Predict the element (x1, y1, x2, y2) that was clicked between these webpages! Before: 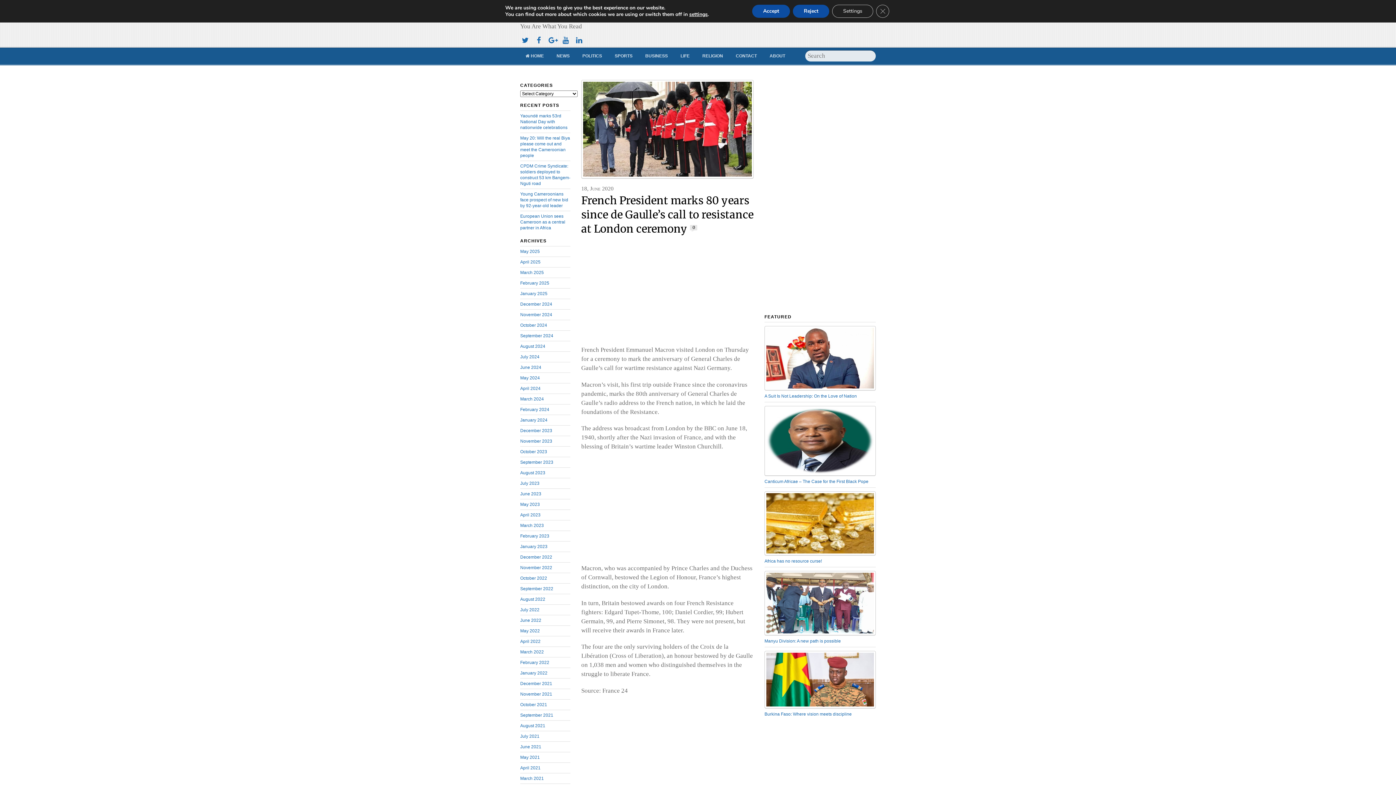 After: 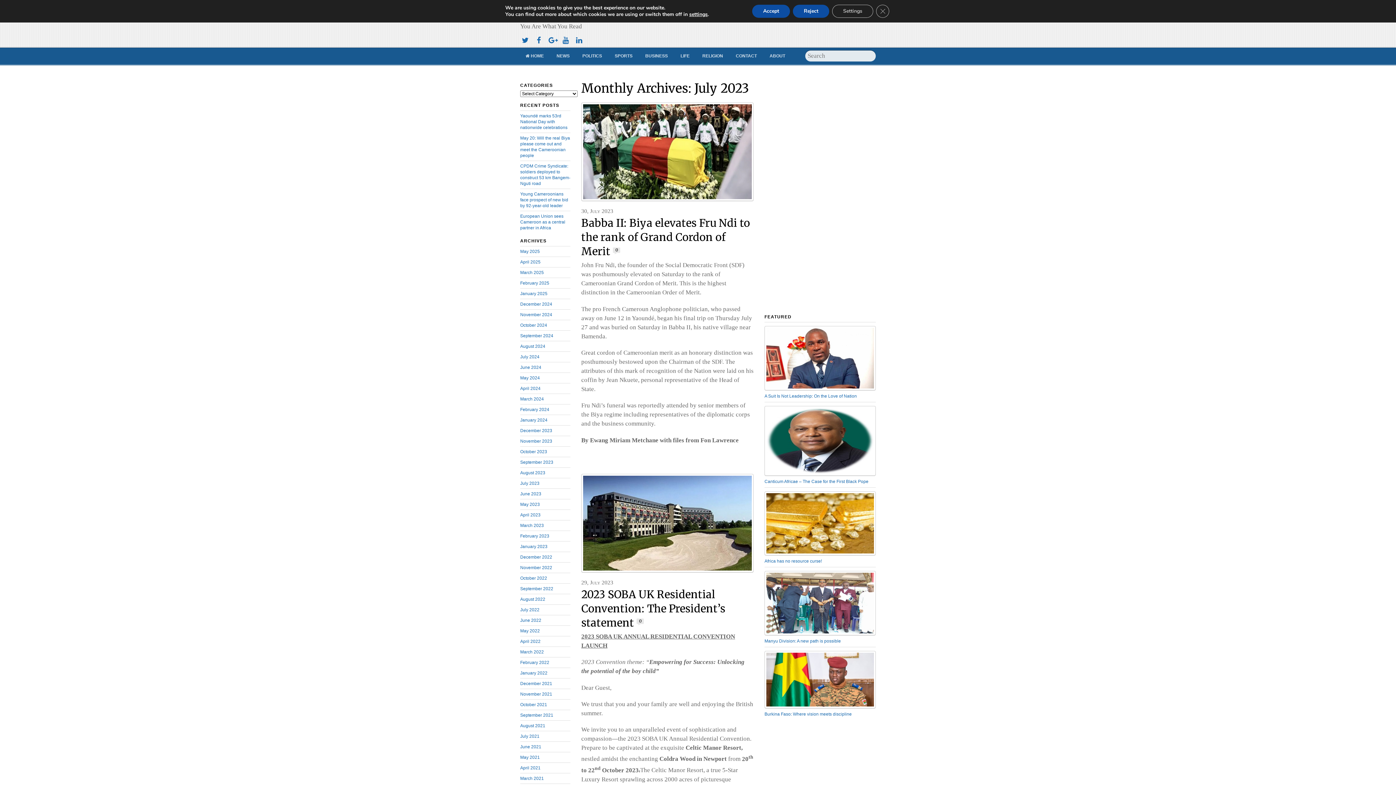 Action: label: July 2023 bbox: (520, 481, 539, 486)